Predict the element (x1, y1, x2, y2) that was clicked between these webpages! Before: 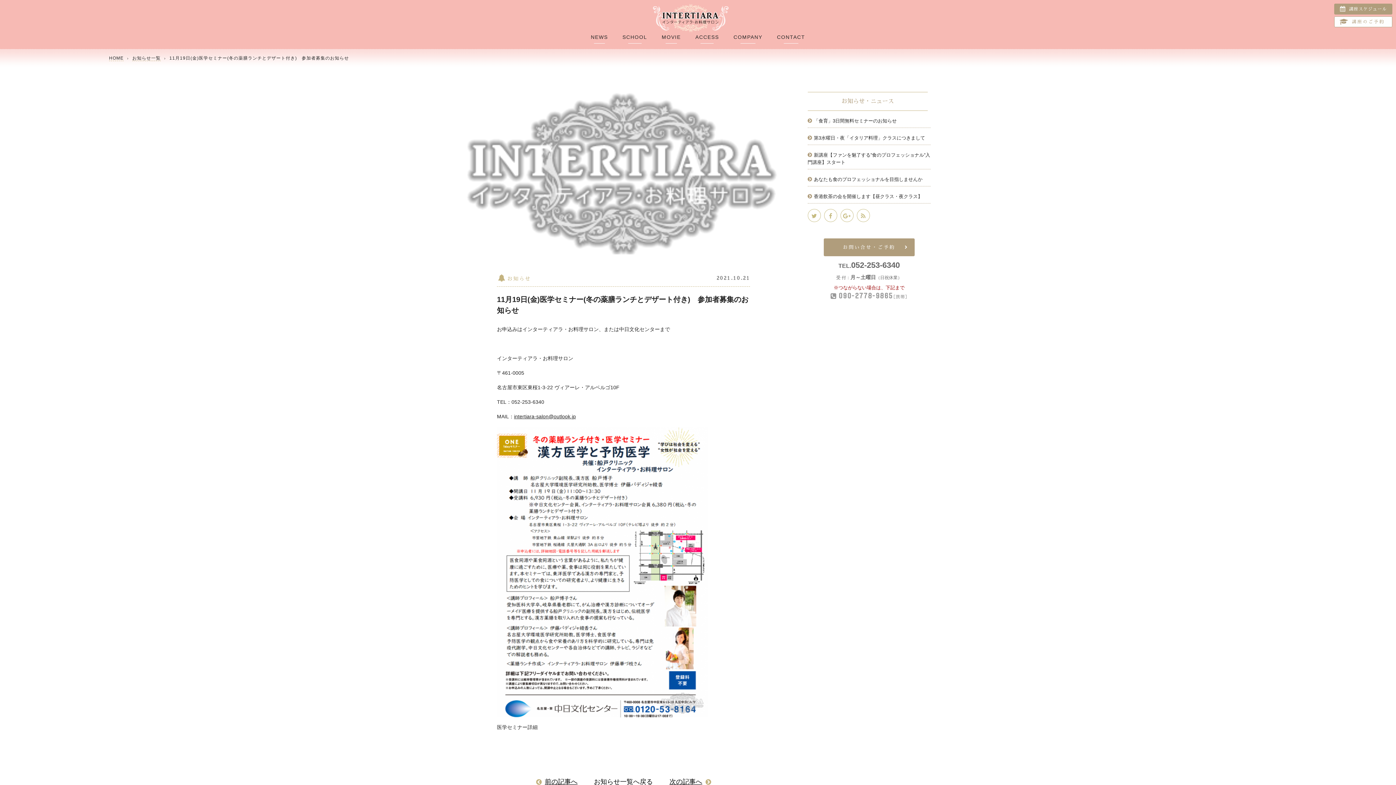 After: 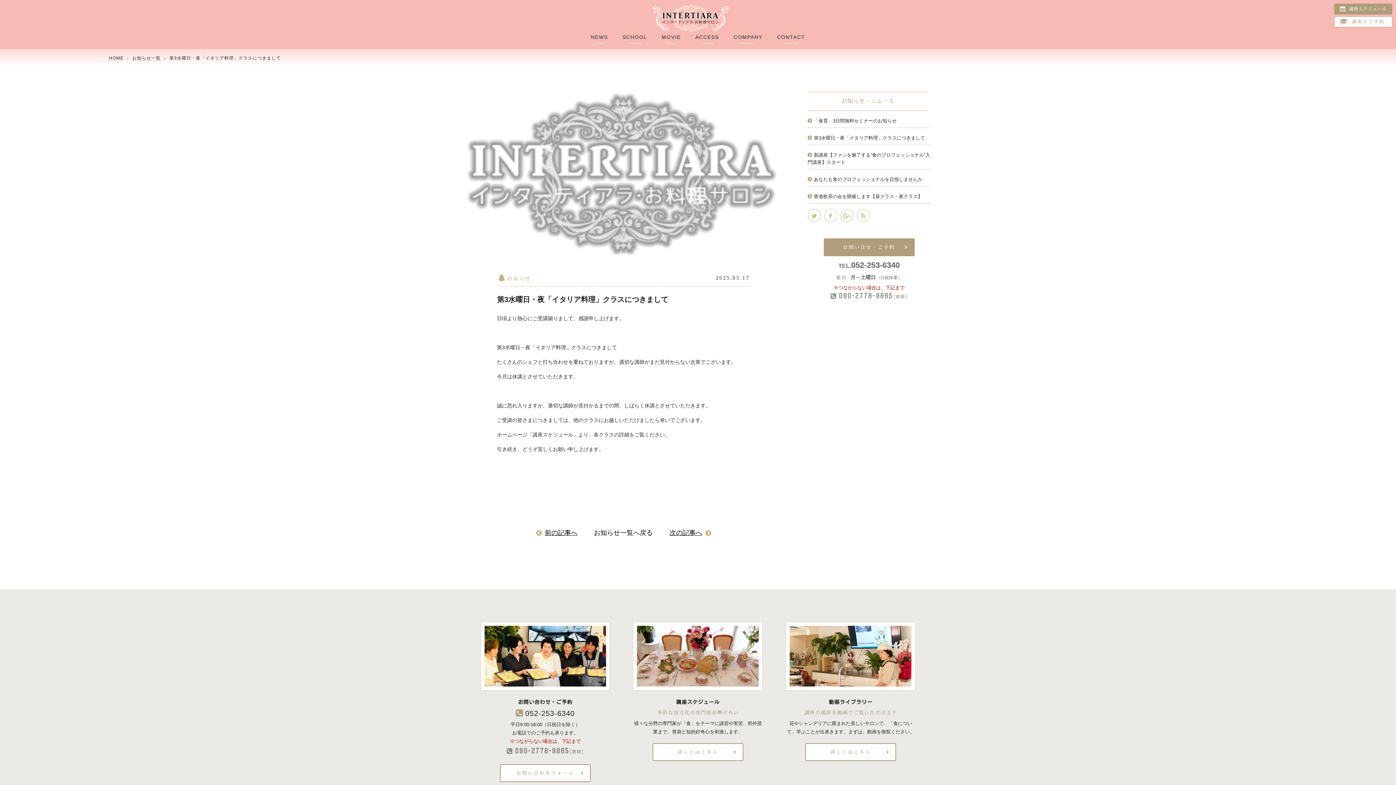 Action: label: 第3水曜日・夜「イタリア料理」クラスにつきまして bbox: (807, 135, 925, 140)